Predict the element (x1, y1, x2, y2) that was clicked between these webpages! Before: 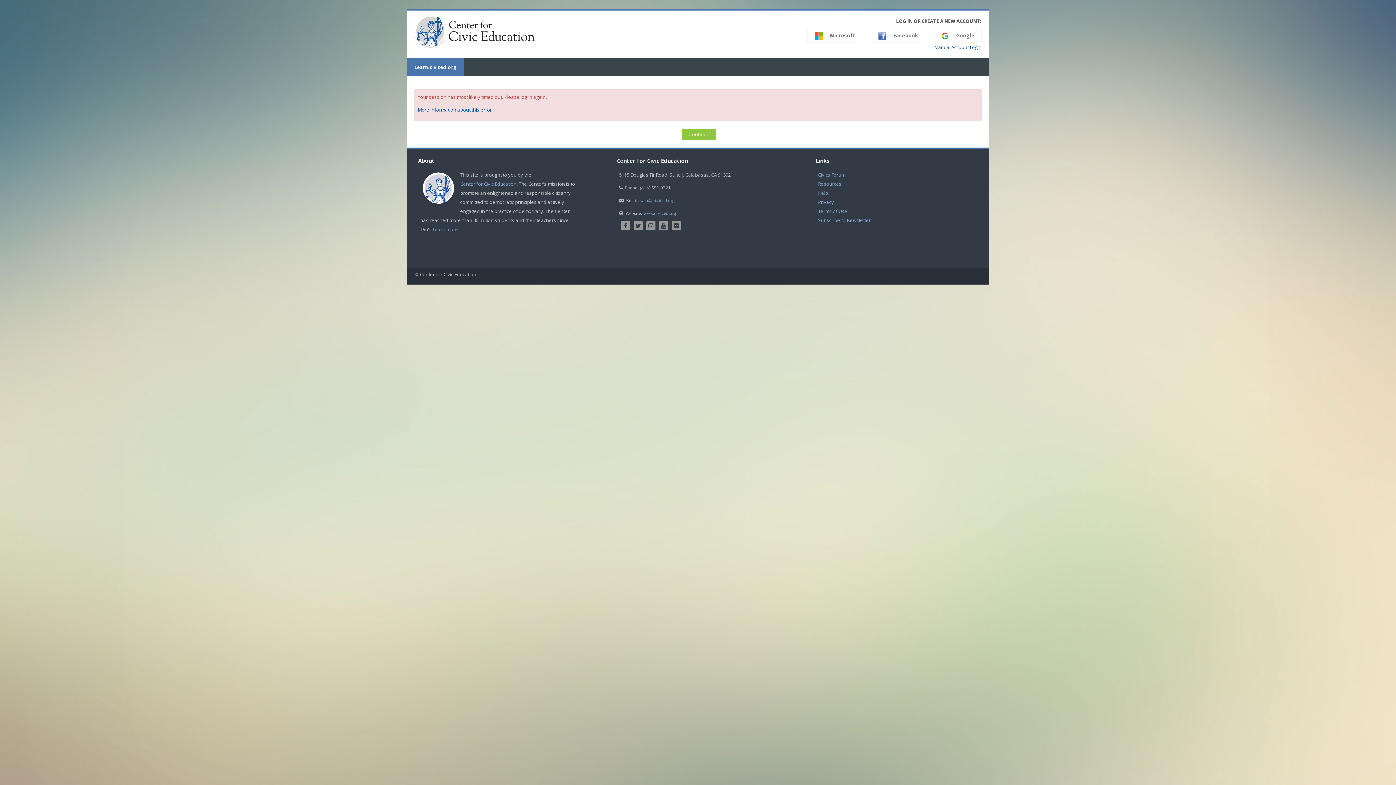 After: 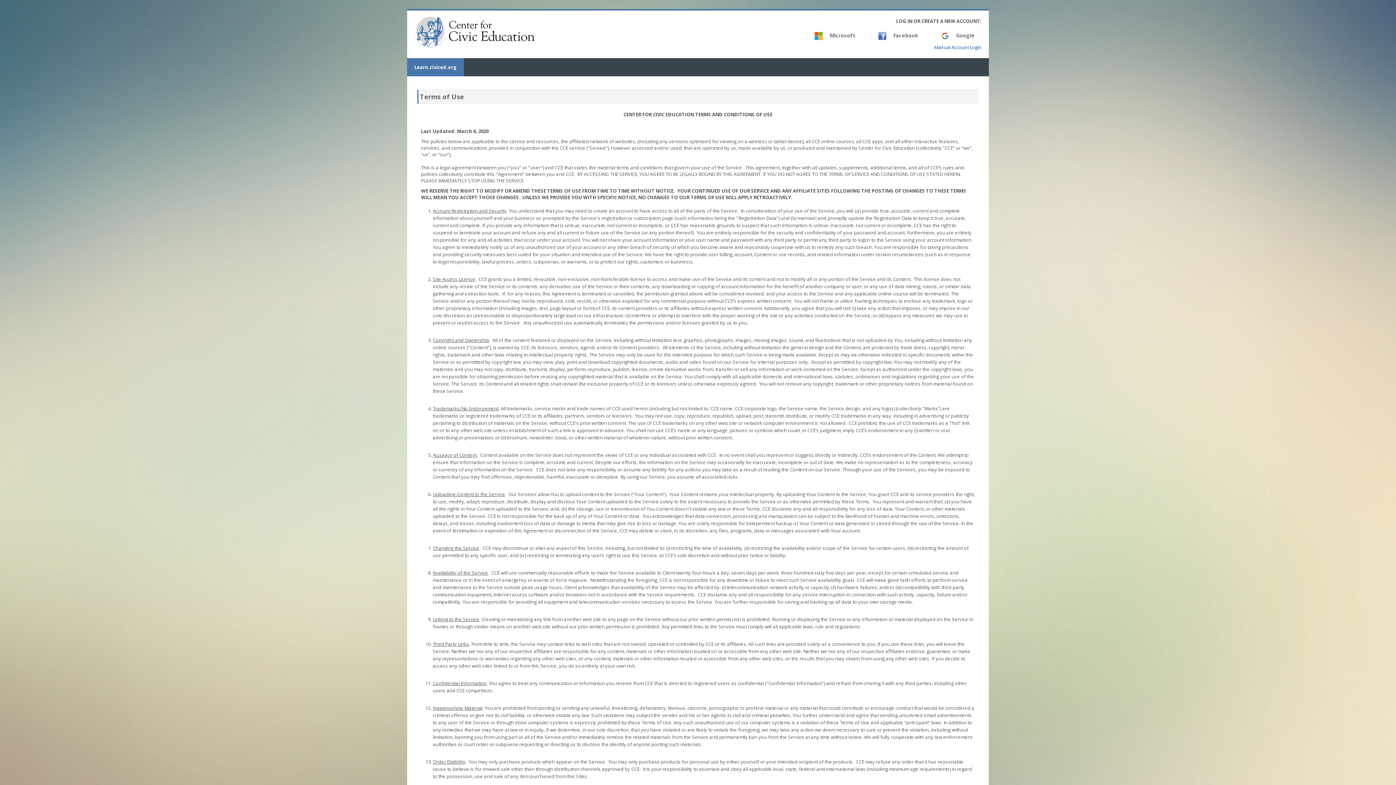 Action: label: Terms of Use bbox: (818, 206, 847, 216)